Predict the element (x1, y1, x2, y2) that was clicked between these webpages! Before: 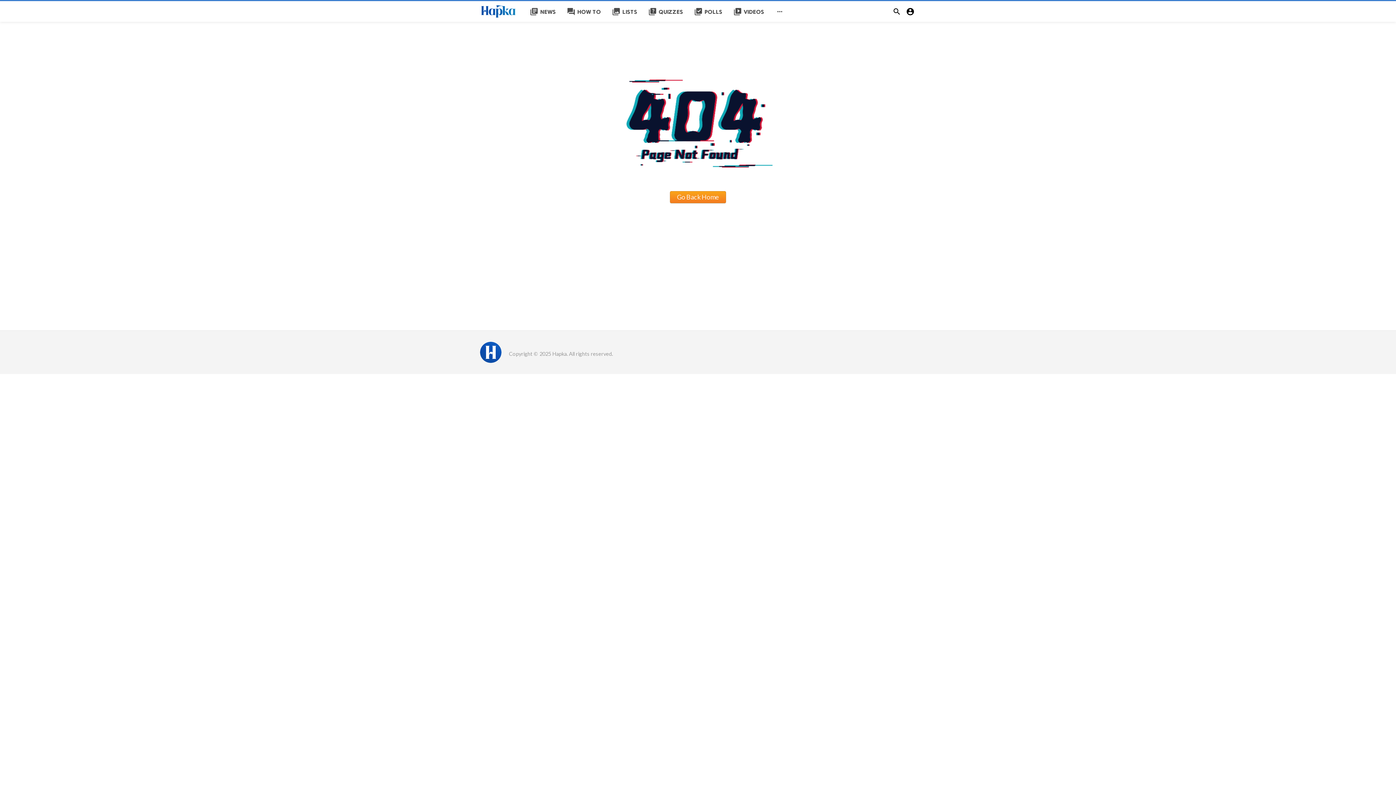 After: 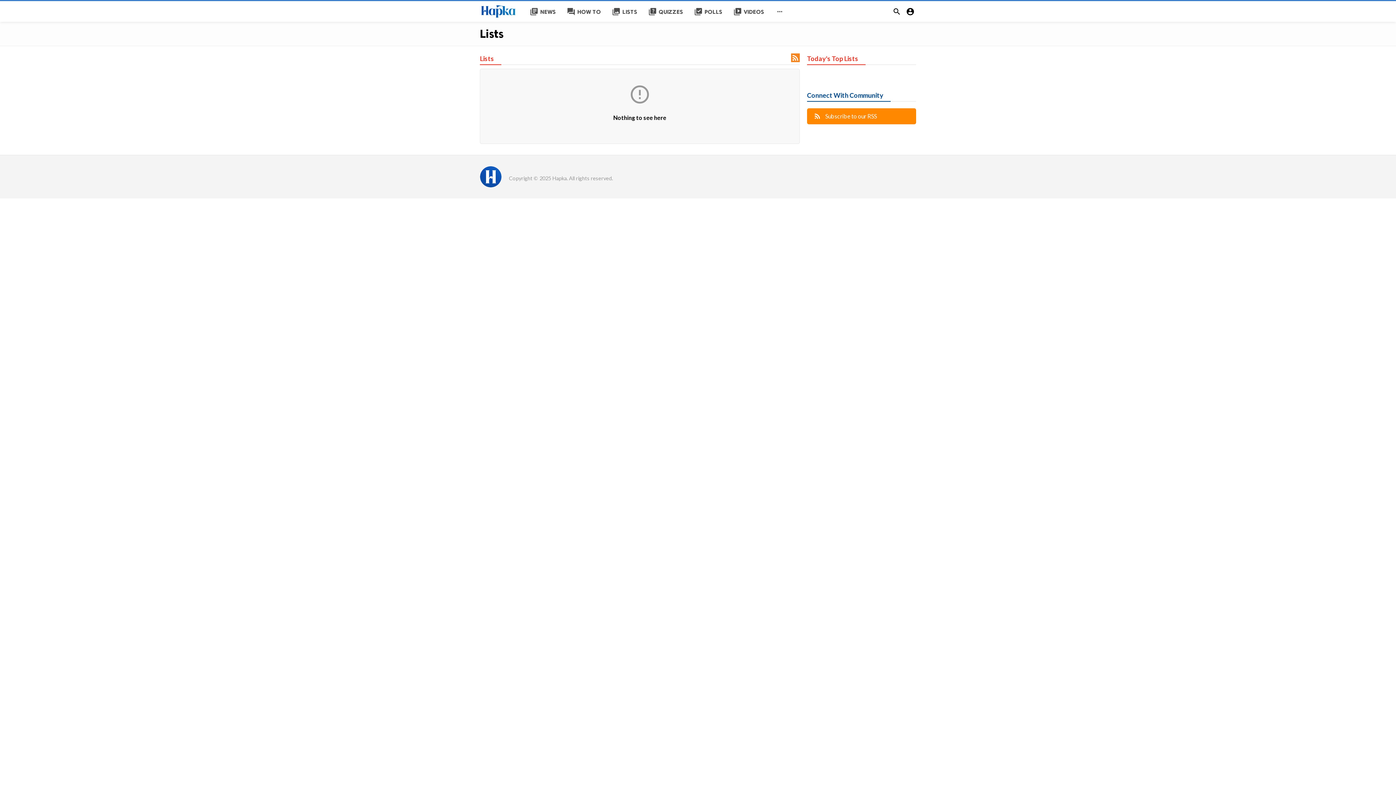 Action: label: collections
LISTS bbox: (606, 1, 642, 22)